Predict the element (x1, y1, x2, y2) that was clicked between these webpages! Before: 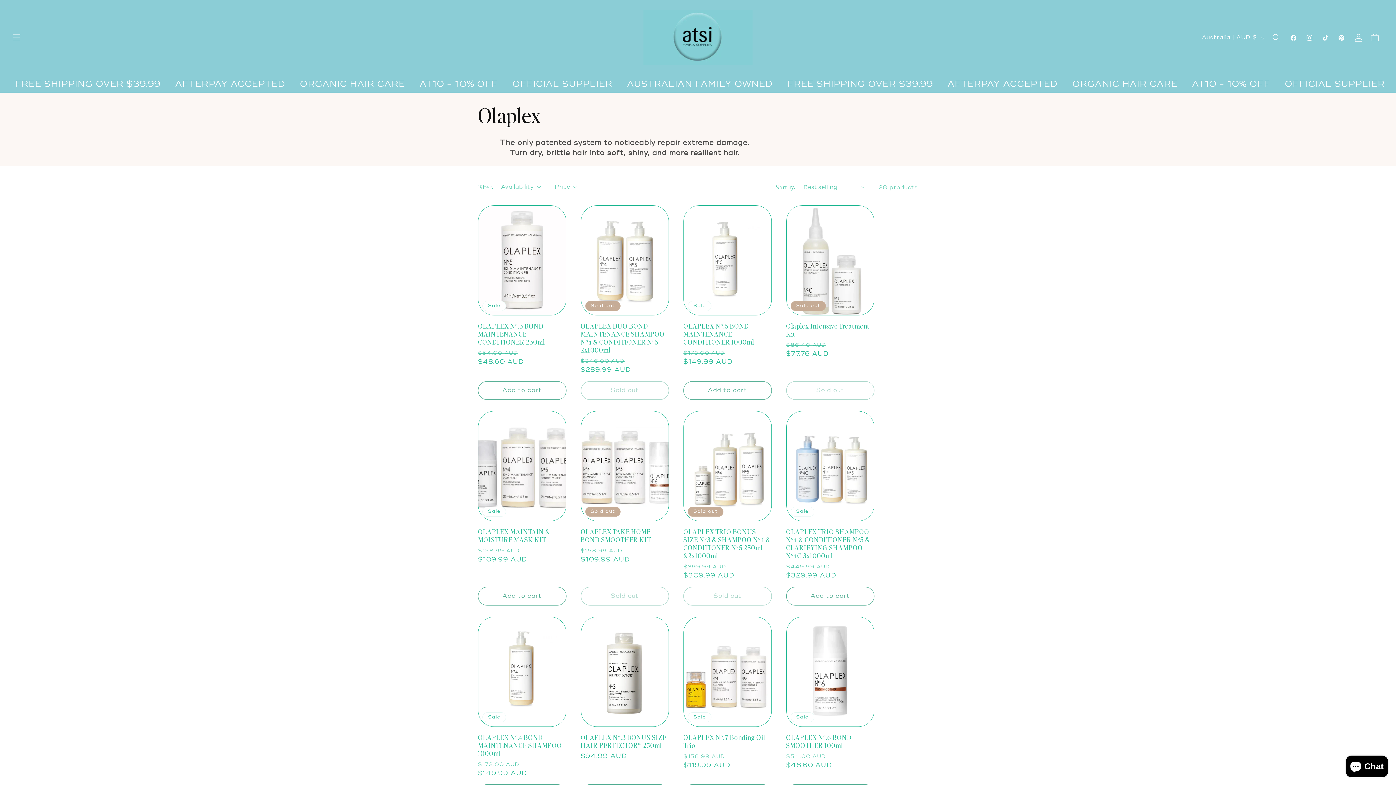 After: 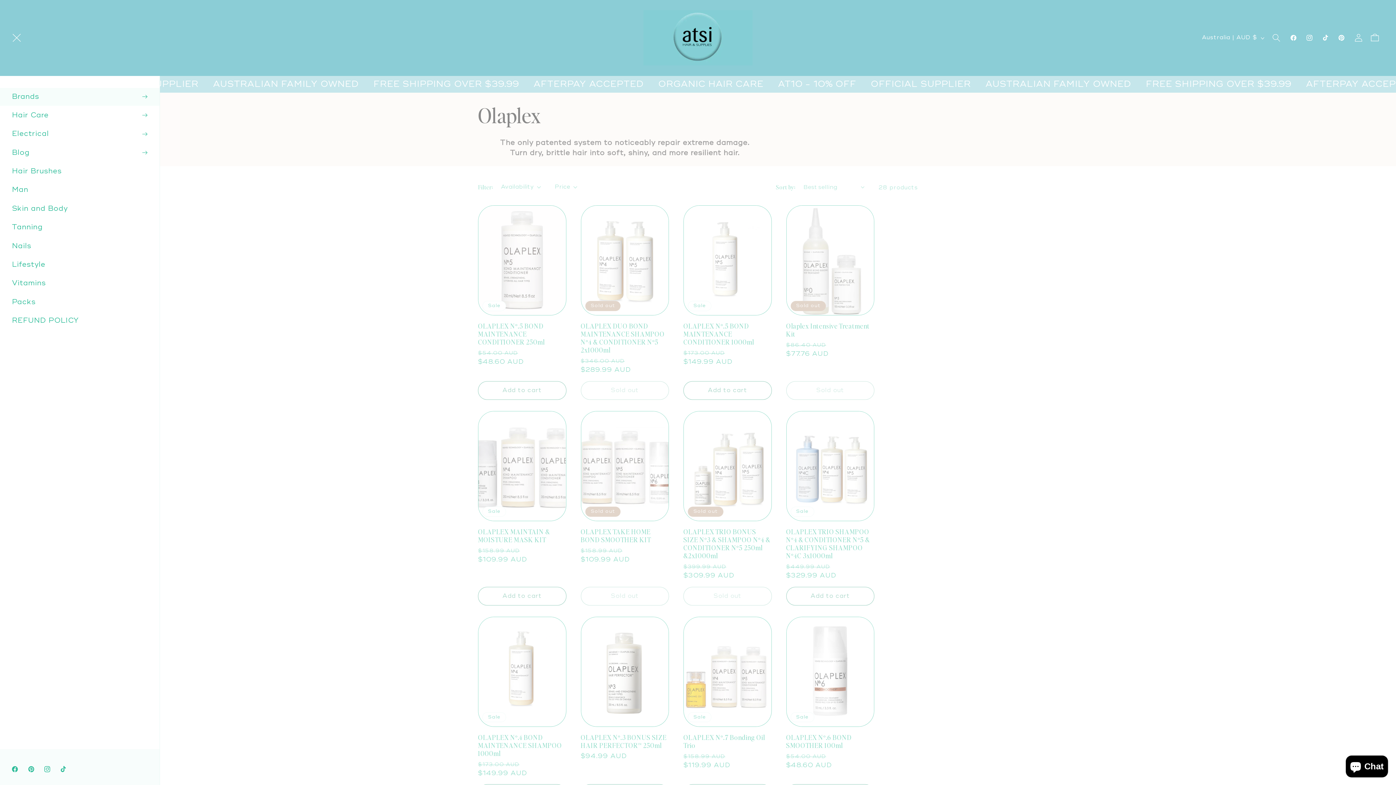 Action: bbox: (8, 29, 25, 46) label: Menu